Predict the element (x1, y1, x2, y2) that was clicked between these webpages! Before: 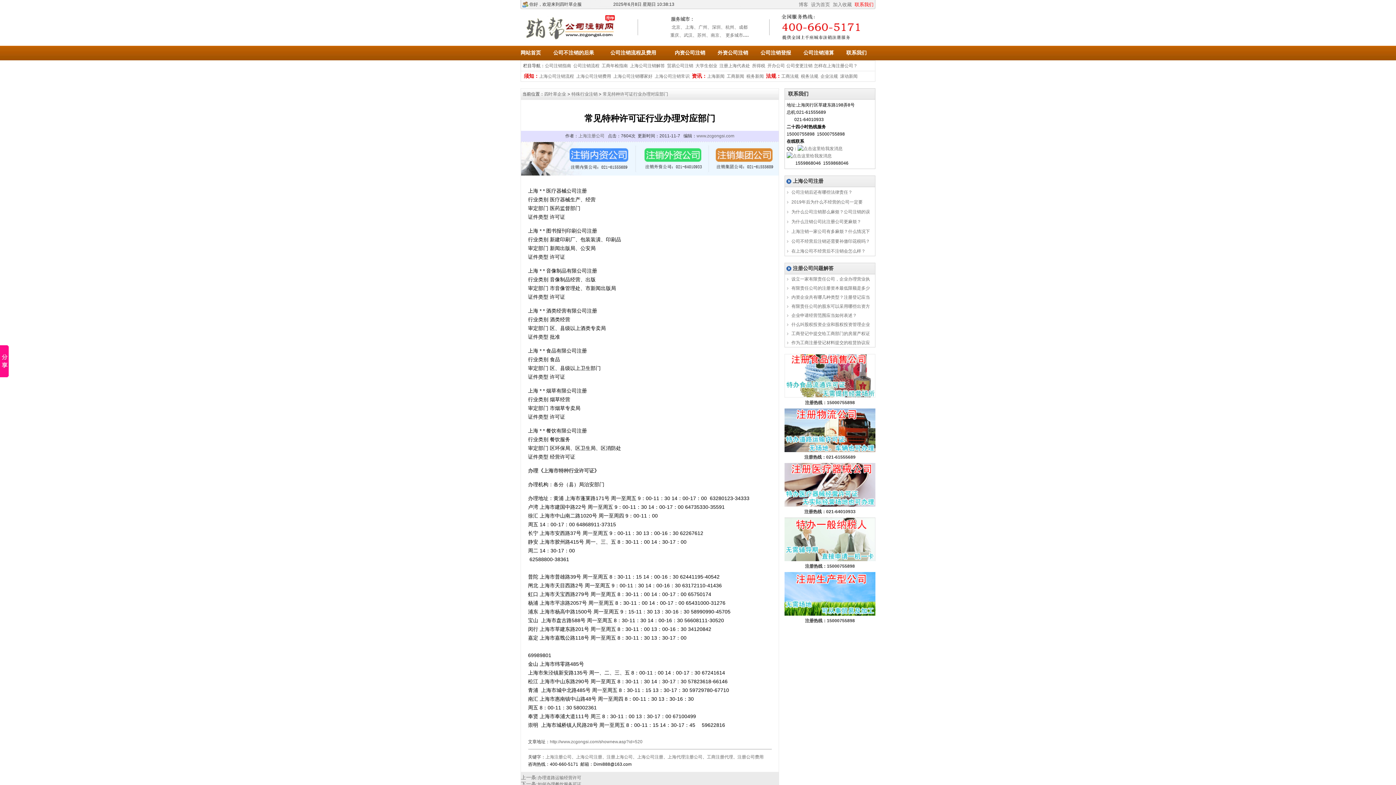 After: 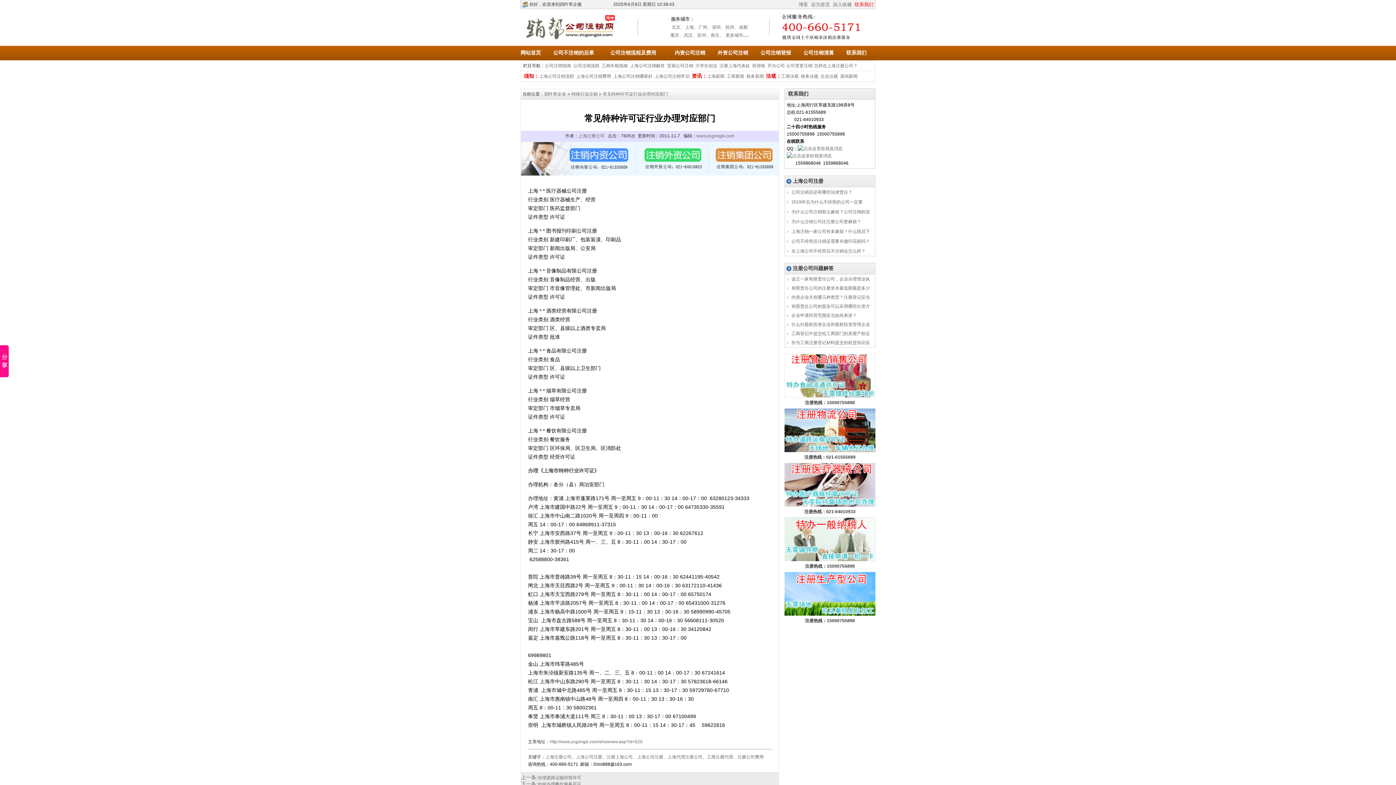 Action: bbox: (602, 91, 668, 96) label: 常见特种许可证行业办理对应部门